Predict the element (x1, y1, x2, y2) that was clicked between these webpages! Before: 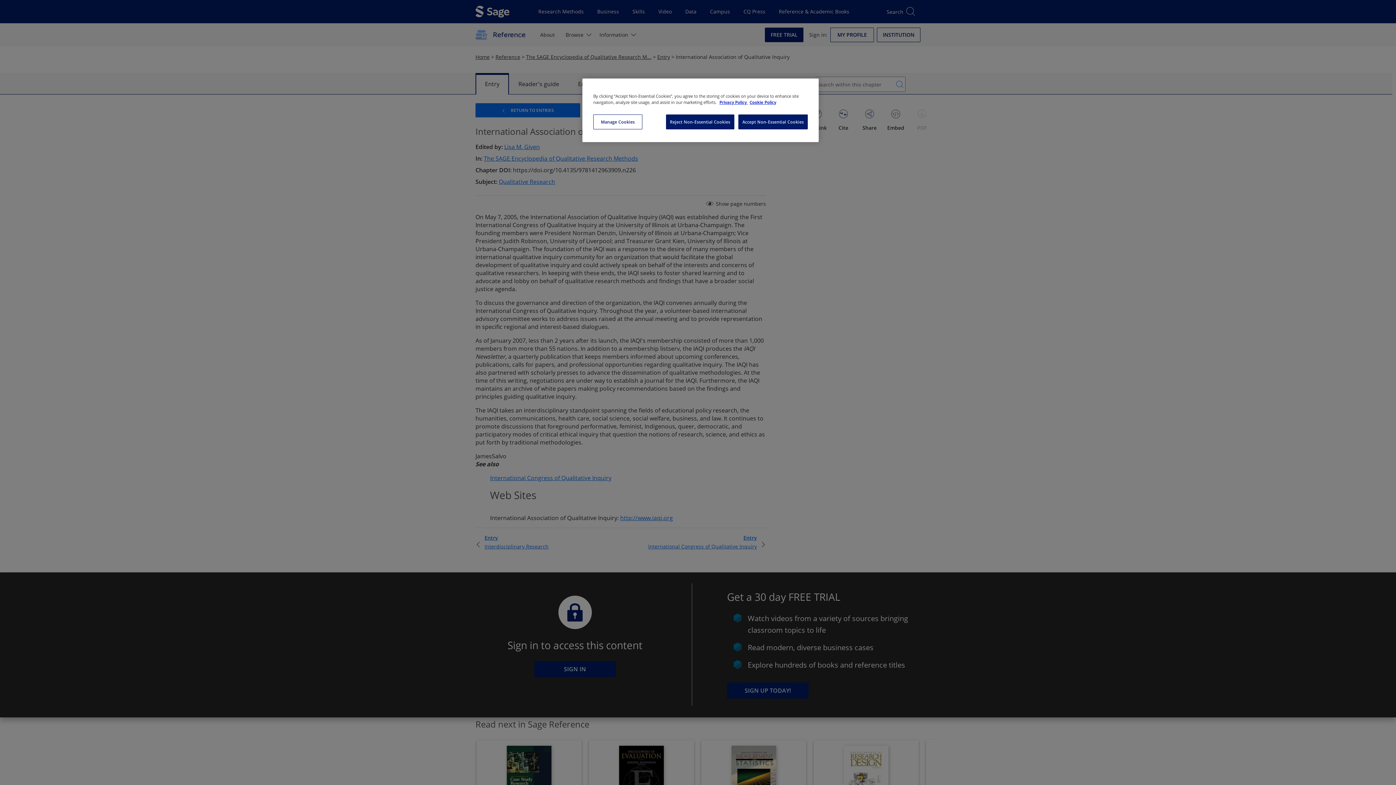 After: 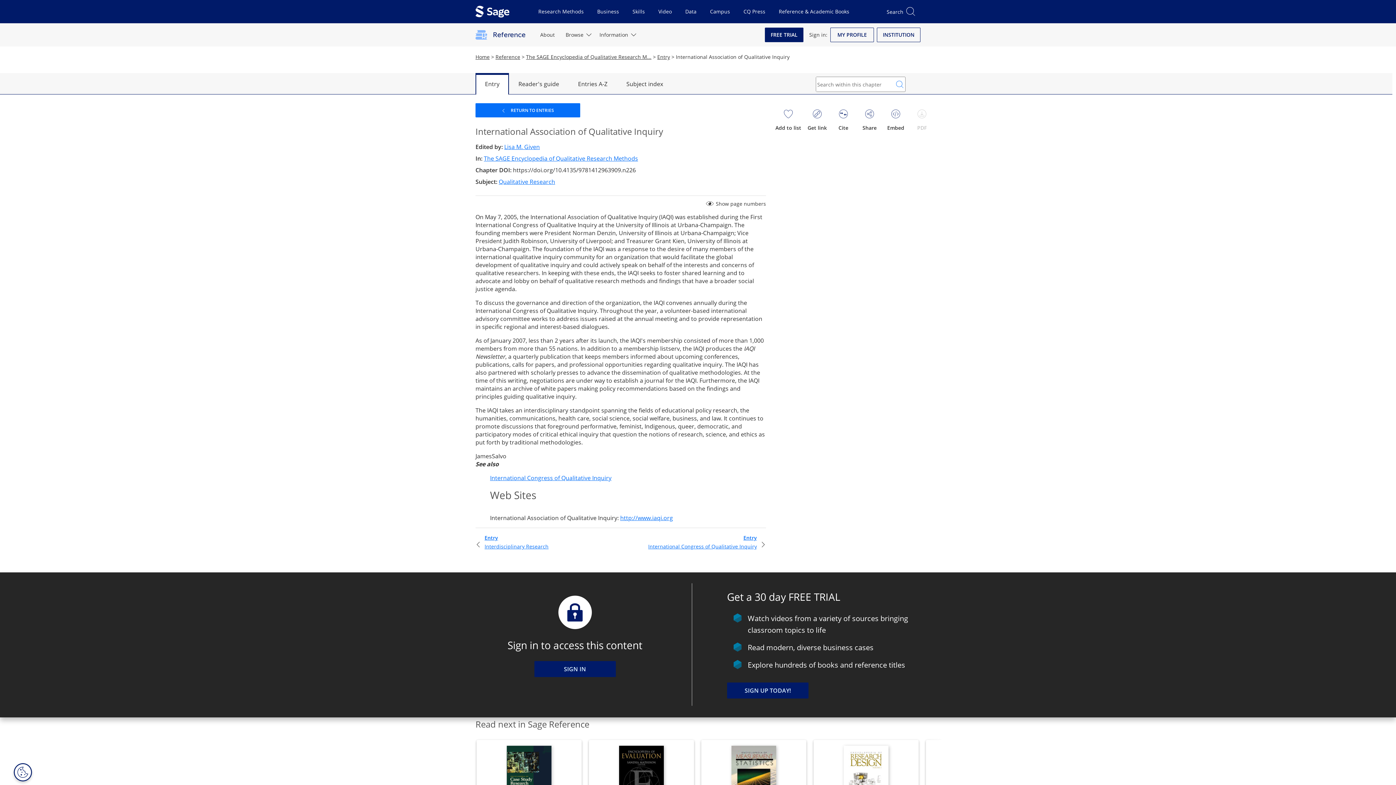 Action: label: Reject Non-Essential Cookies bbox: (666, 114, 734, 129)